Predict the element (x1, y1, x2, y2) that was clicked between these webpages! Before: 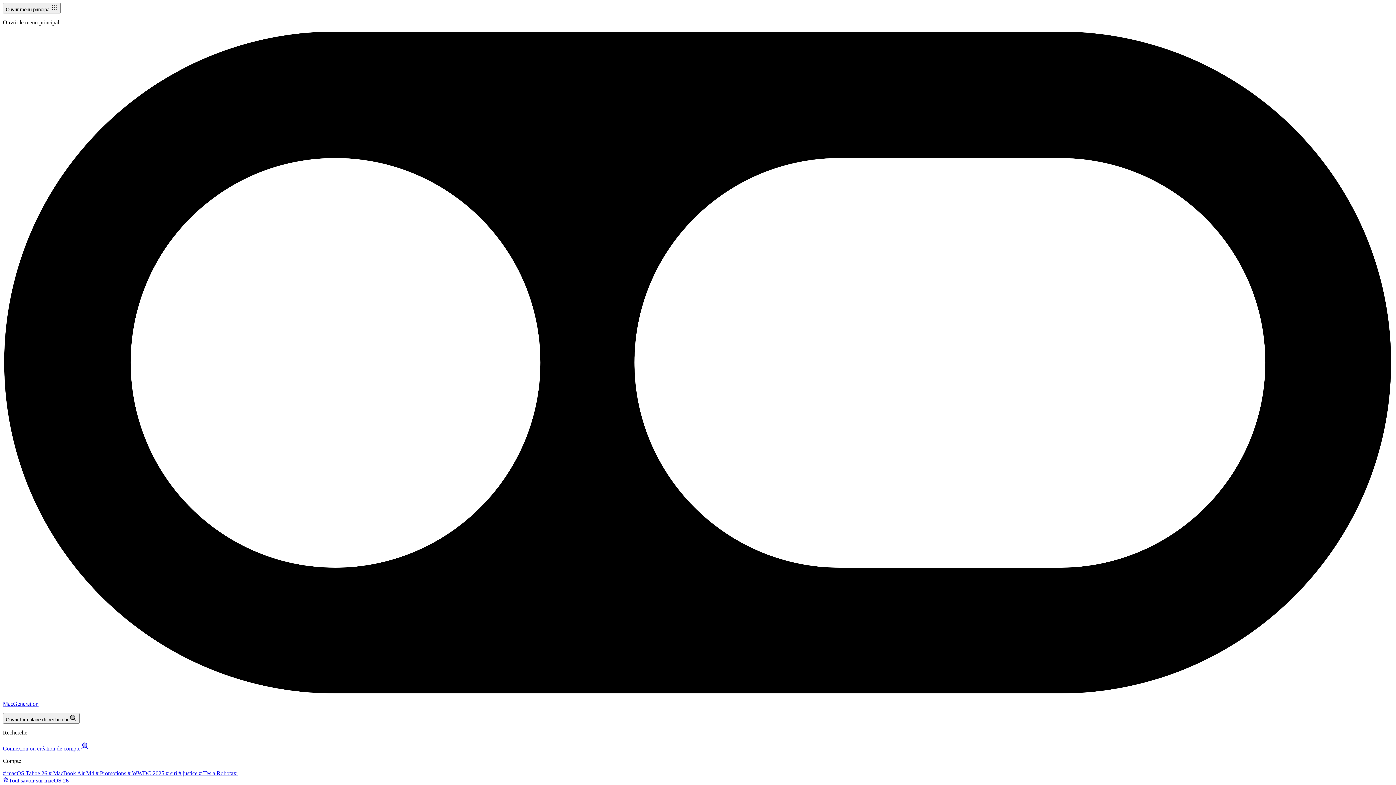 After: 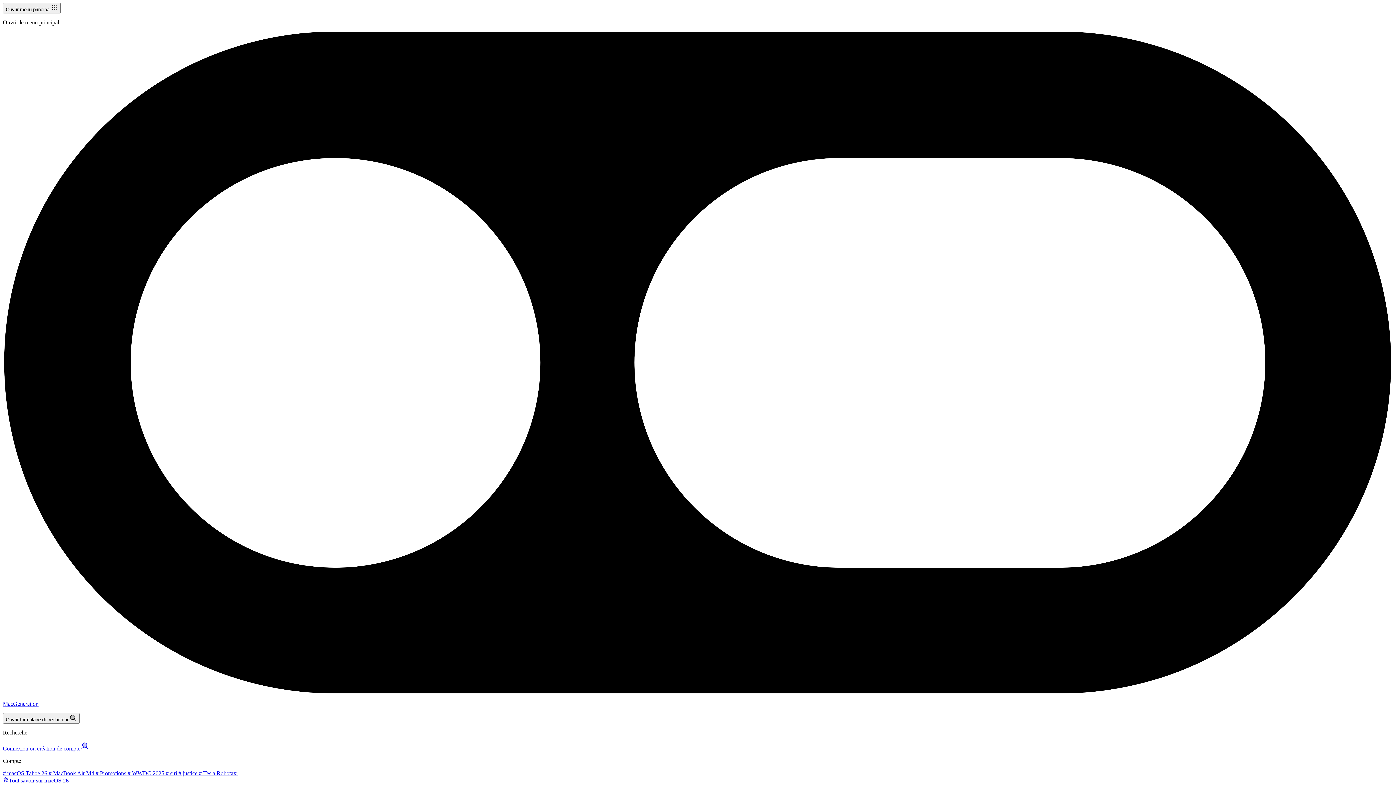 Action: label:  # justice bbox: (177, 770, 197, 776)